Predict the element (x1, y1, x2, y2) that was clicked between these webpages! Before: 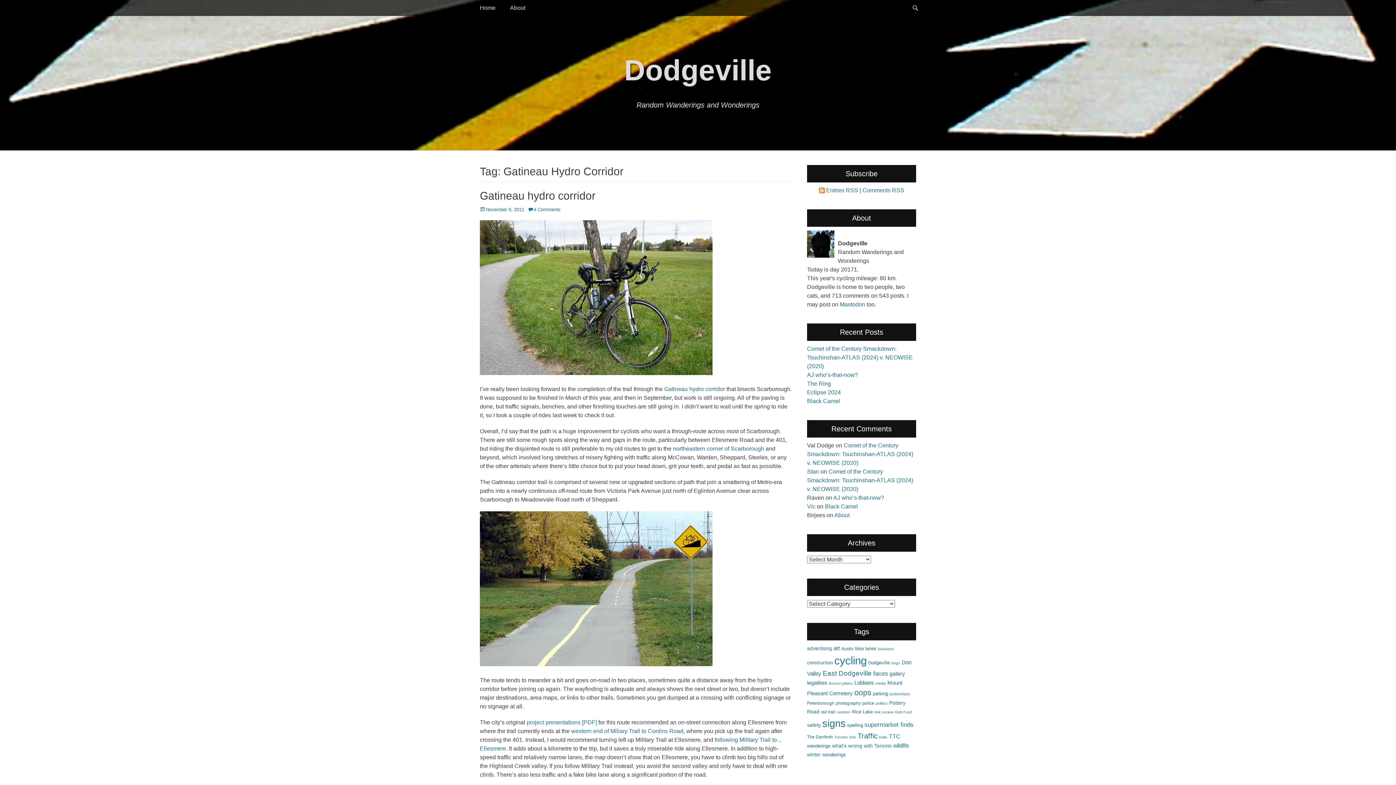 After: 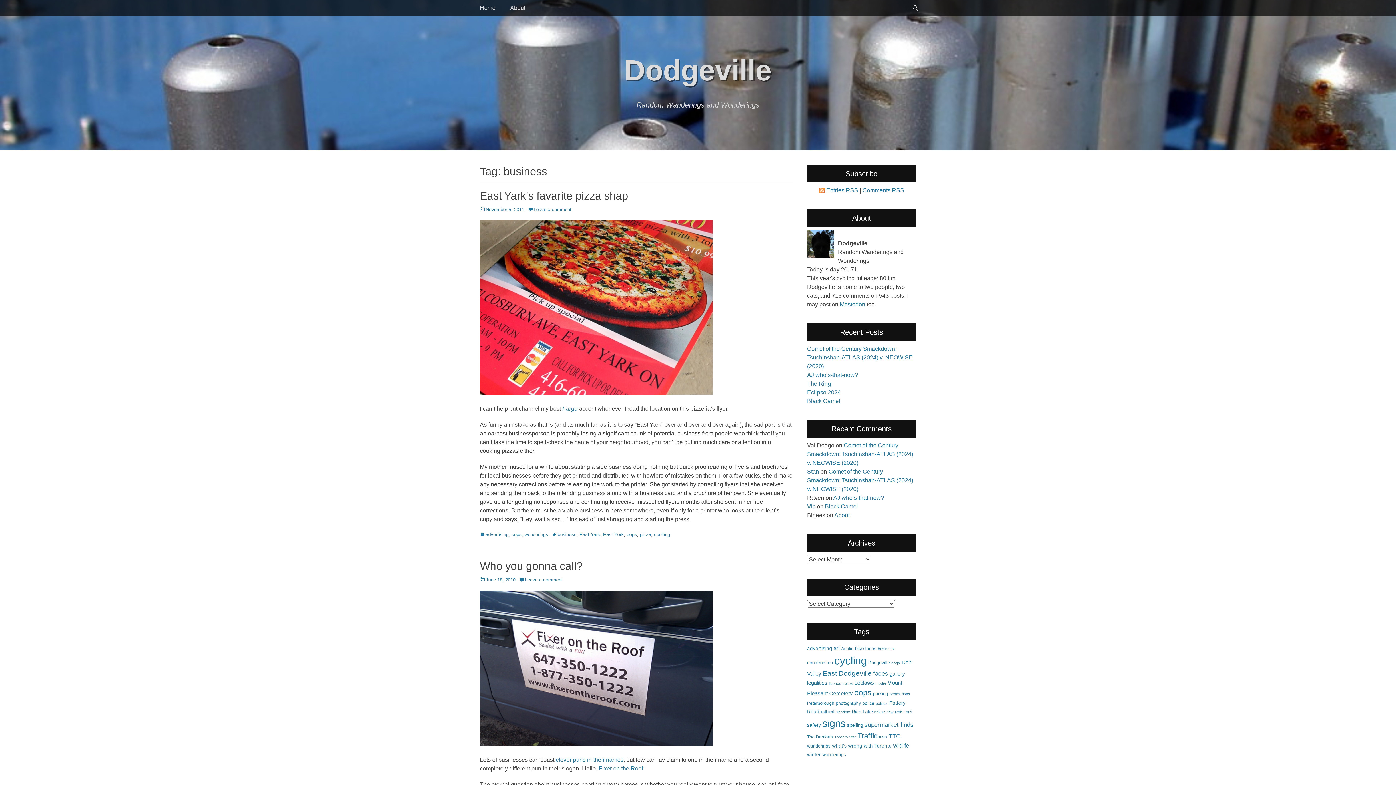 Action: label: business (5 items) bbox: (878, 646, 894, 651)